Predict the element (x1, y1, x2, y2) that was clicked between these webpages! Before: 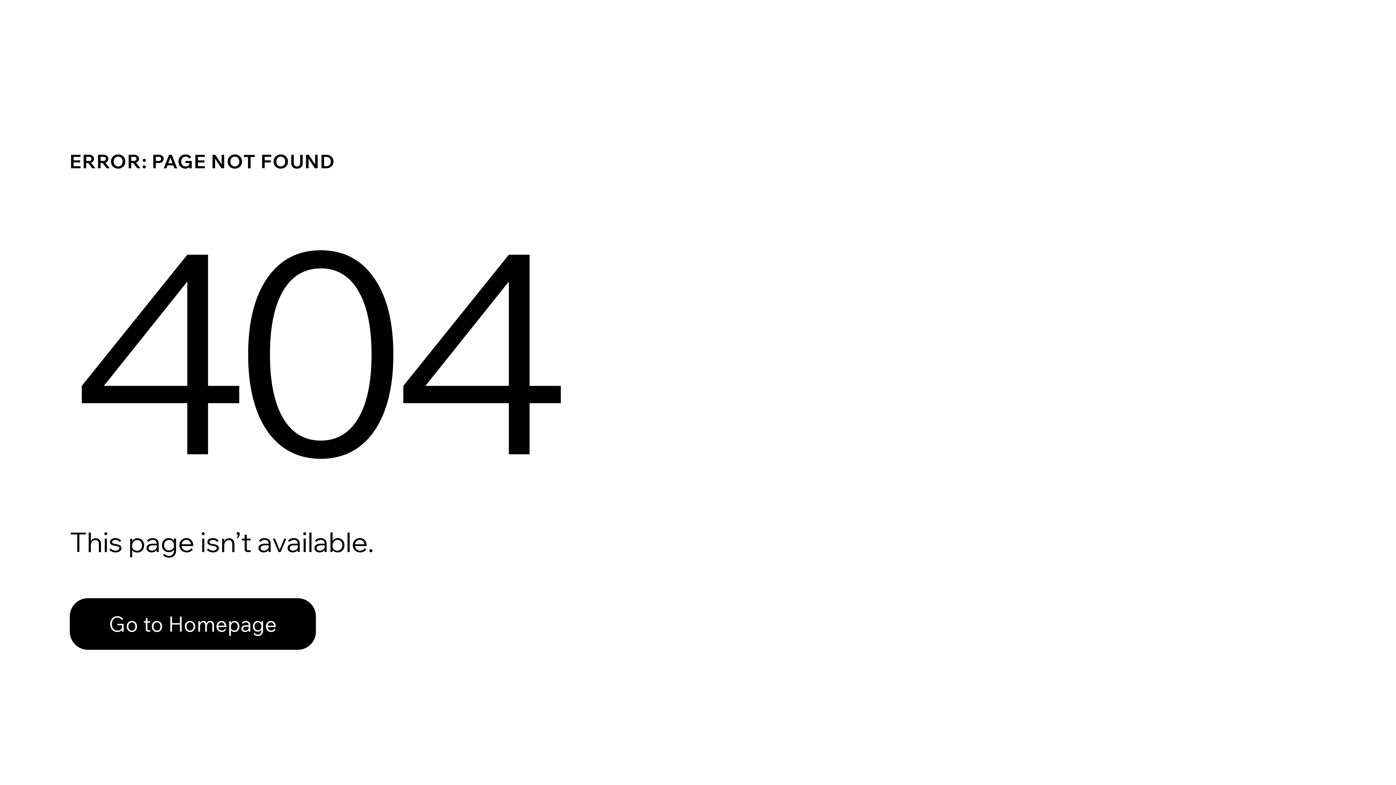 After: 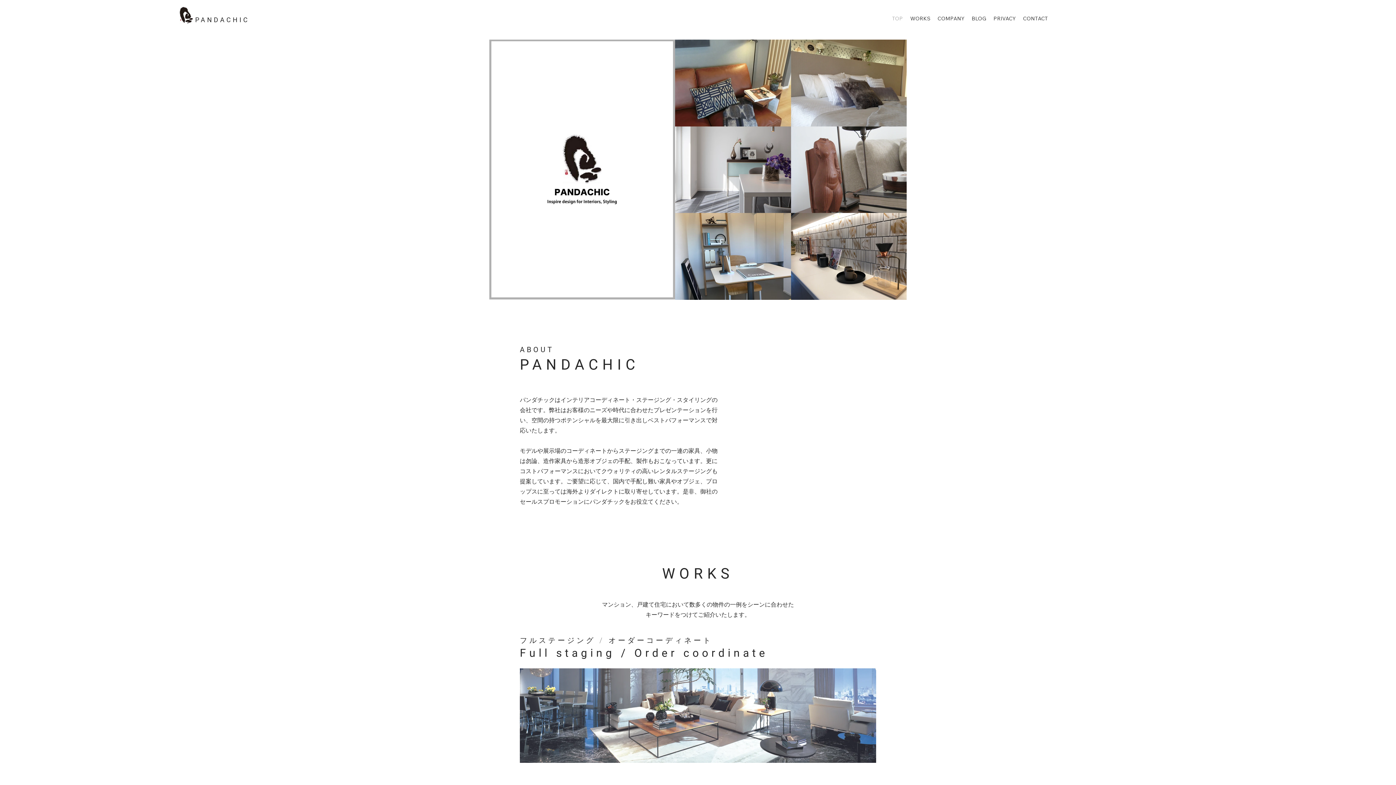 Action: label: Go to Homepage bbox: (69, 598, 316, 650)